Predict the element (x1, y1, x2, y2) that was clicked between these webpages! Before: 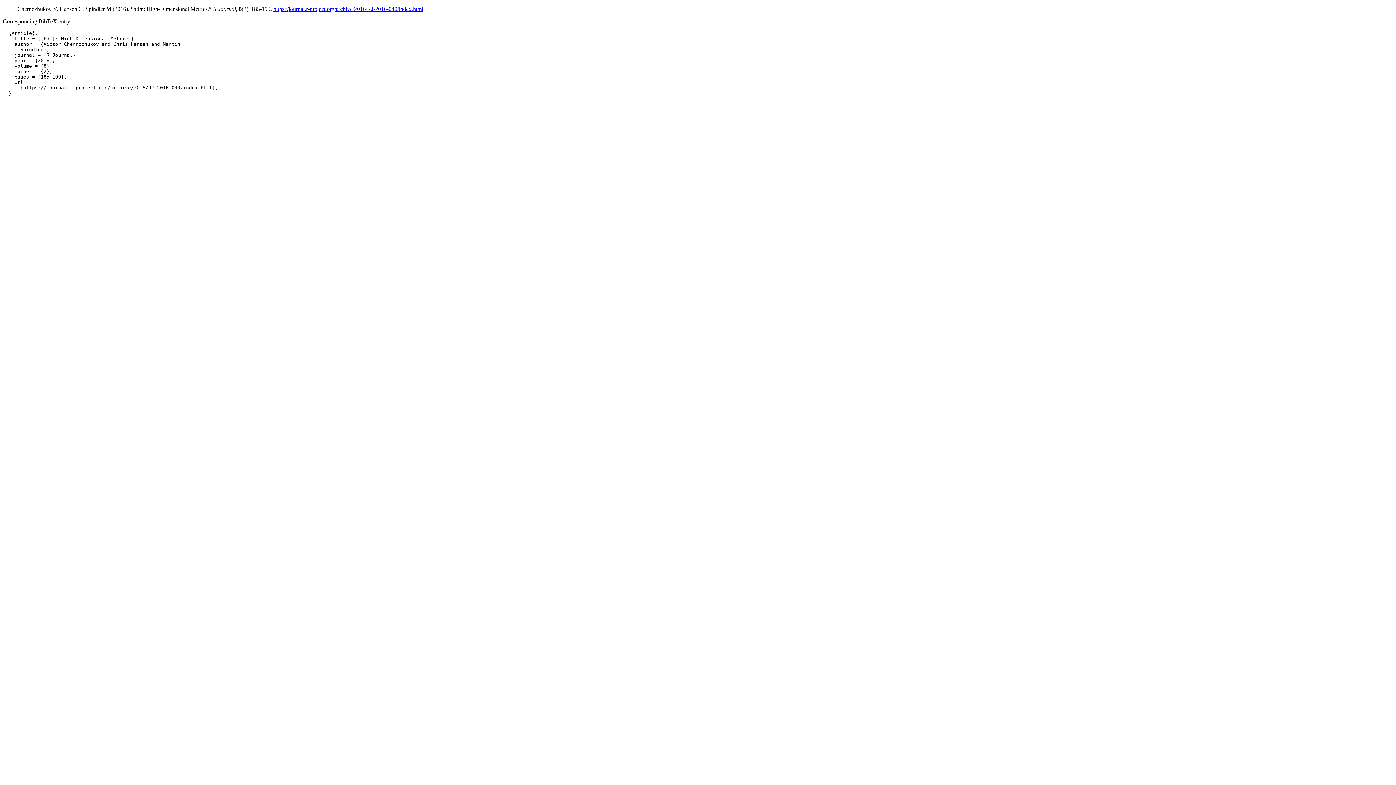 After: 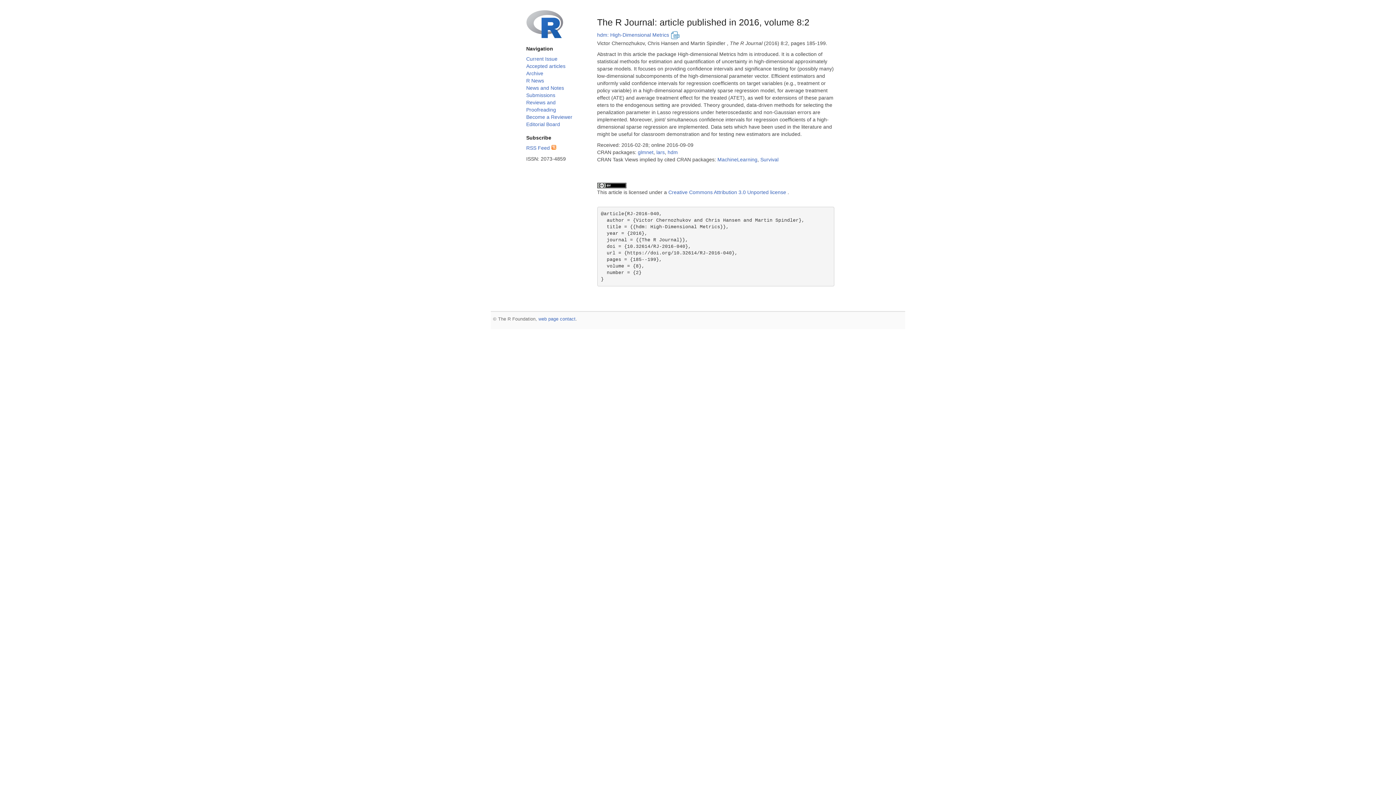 Action: label: https://journal.r-project.org/archive/2016/RJ-2016-040/index.html bbox: (273, 5, 423, 12)